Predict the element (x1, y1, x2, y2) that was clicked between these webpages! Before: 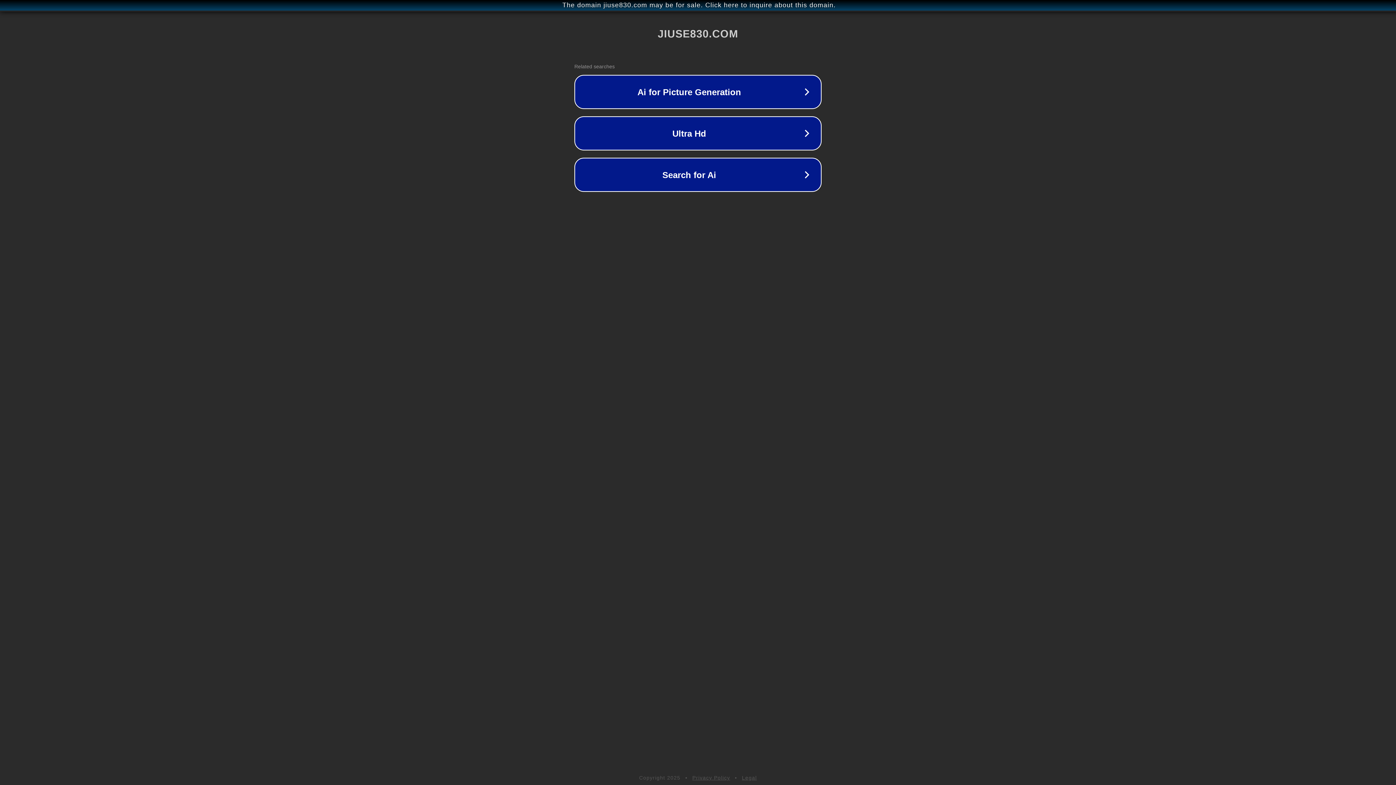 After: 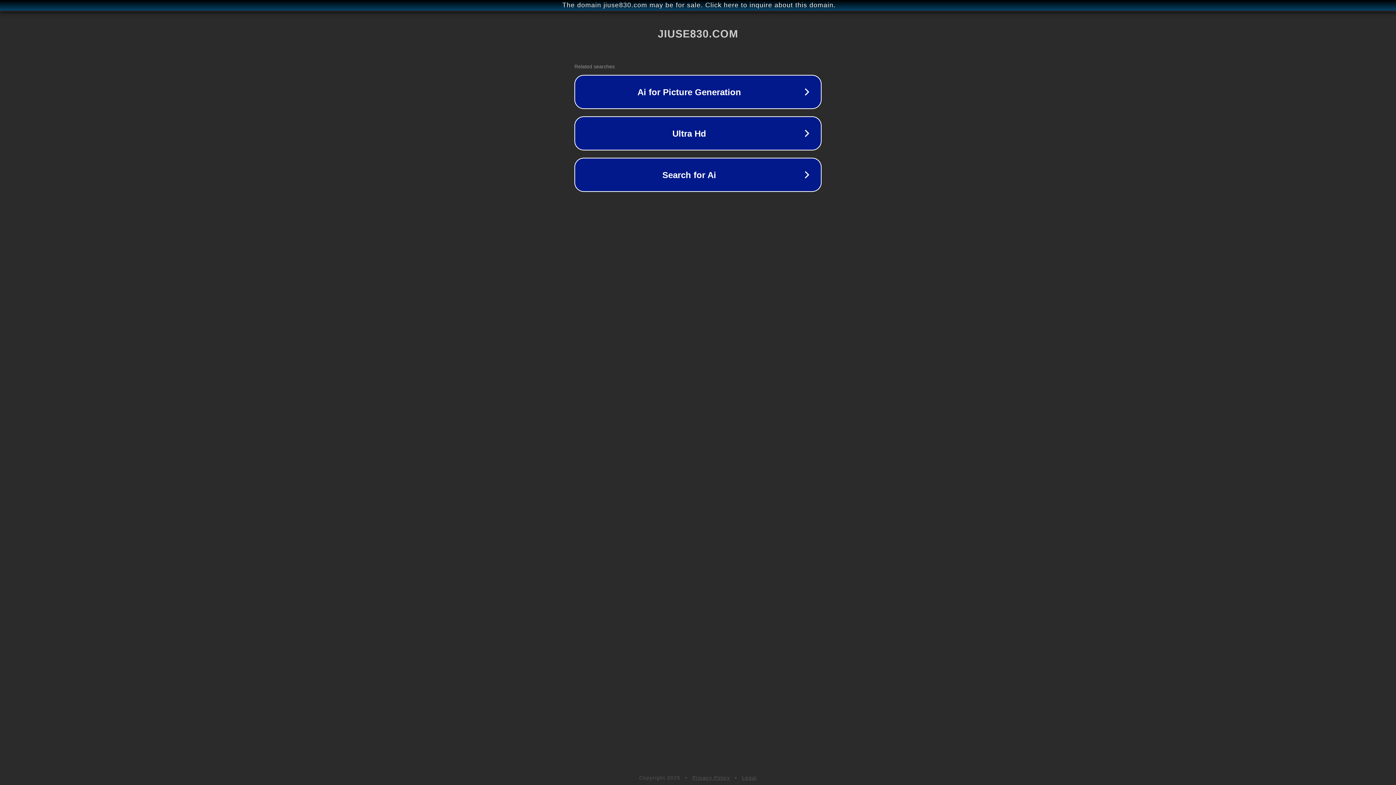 Action: bbox: (692, 775, 730, 781) label: Privacy Policy